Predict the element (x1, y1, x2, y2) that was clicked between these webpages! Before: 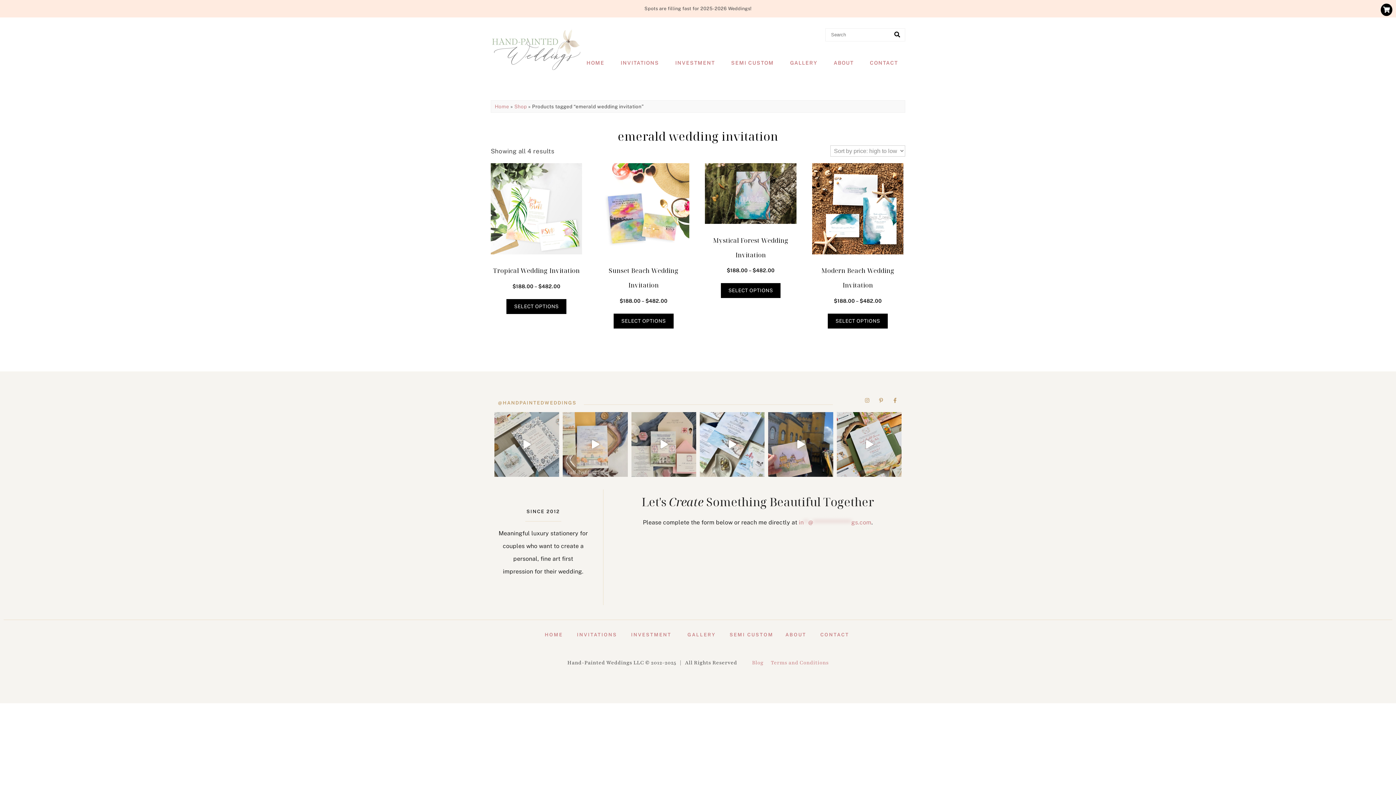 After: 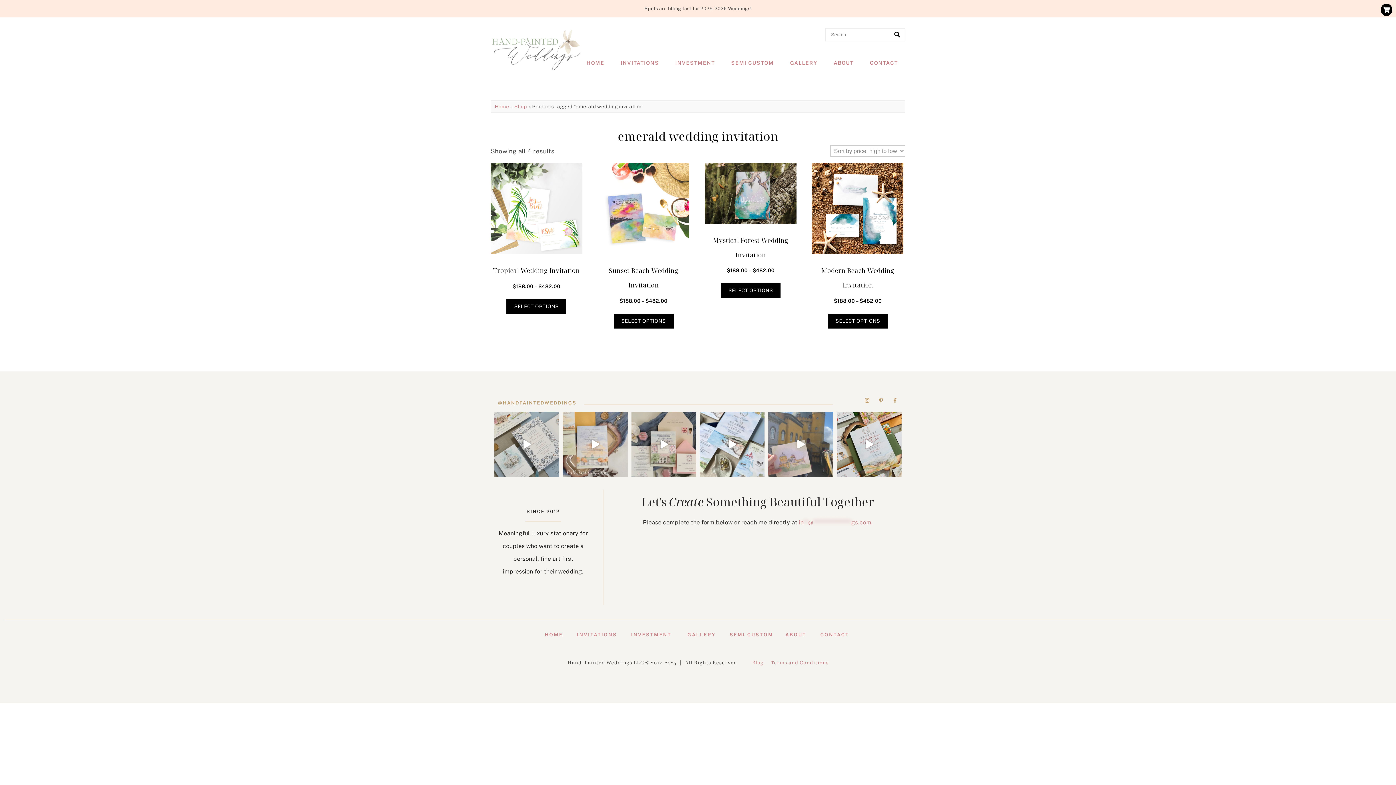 Action: label: Sometimes things come full circle and I’m lucky bbox: (768, 412, 833, 477)